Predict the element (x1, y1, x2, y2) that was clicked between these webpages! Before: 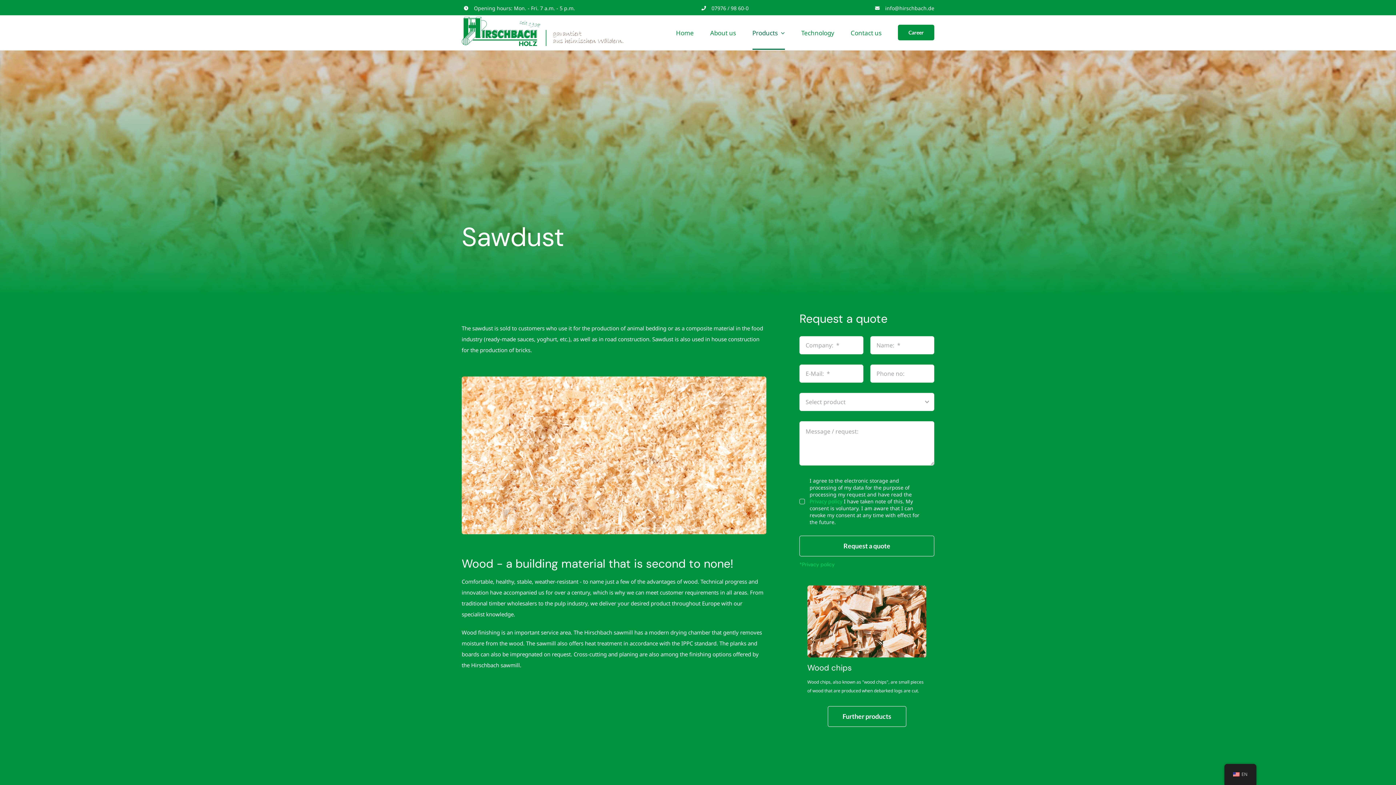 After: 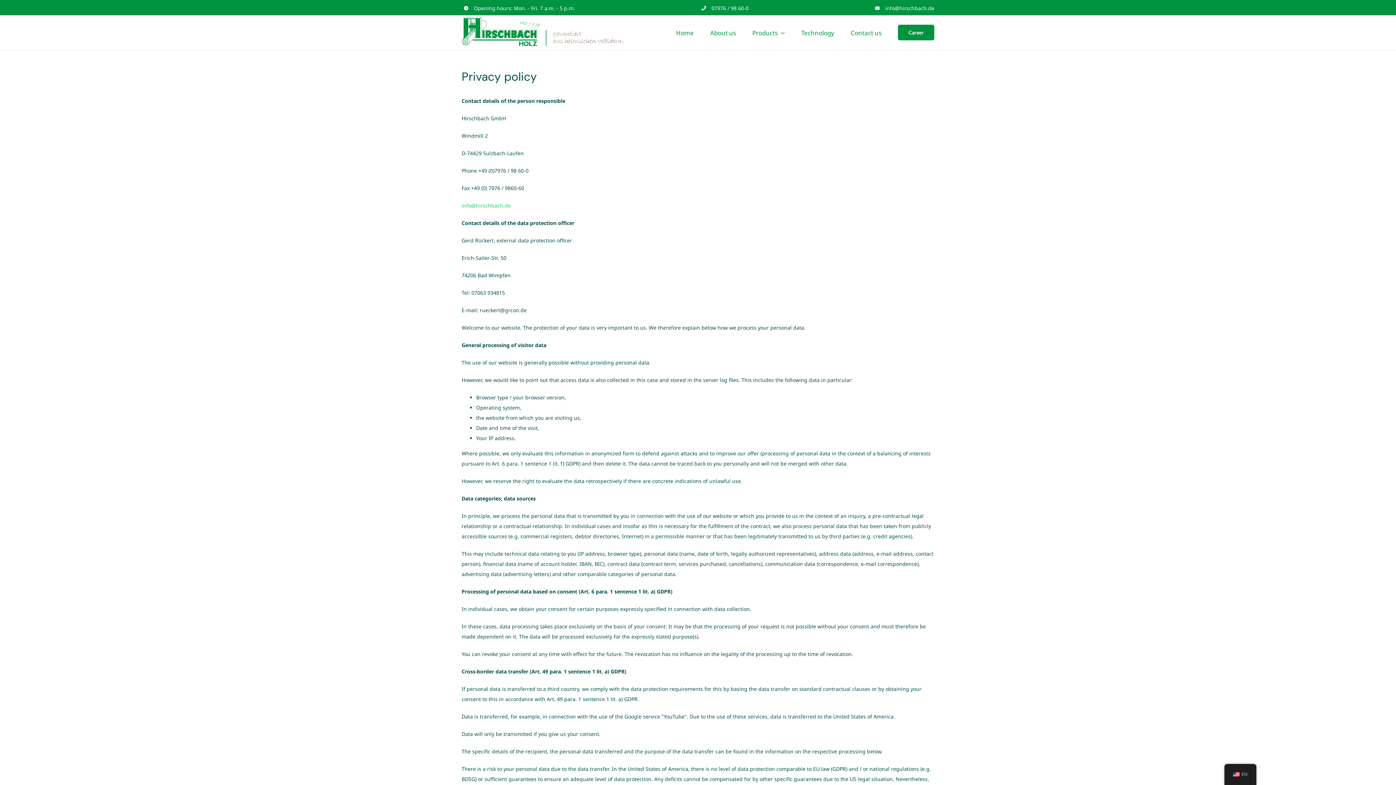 Action: bbox: (809, 498, 842, 505) label: Privacy policy